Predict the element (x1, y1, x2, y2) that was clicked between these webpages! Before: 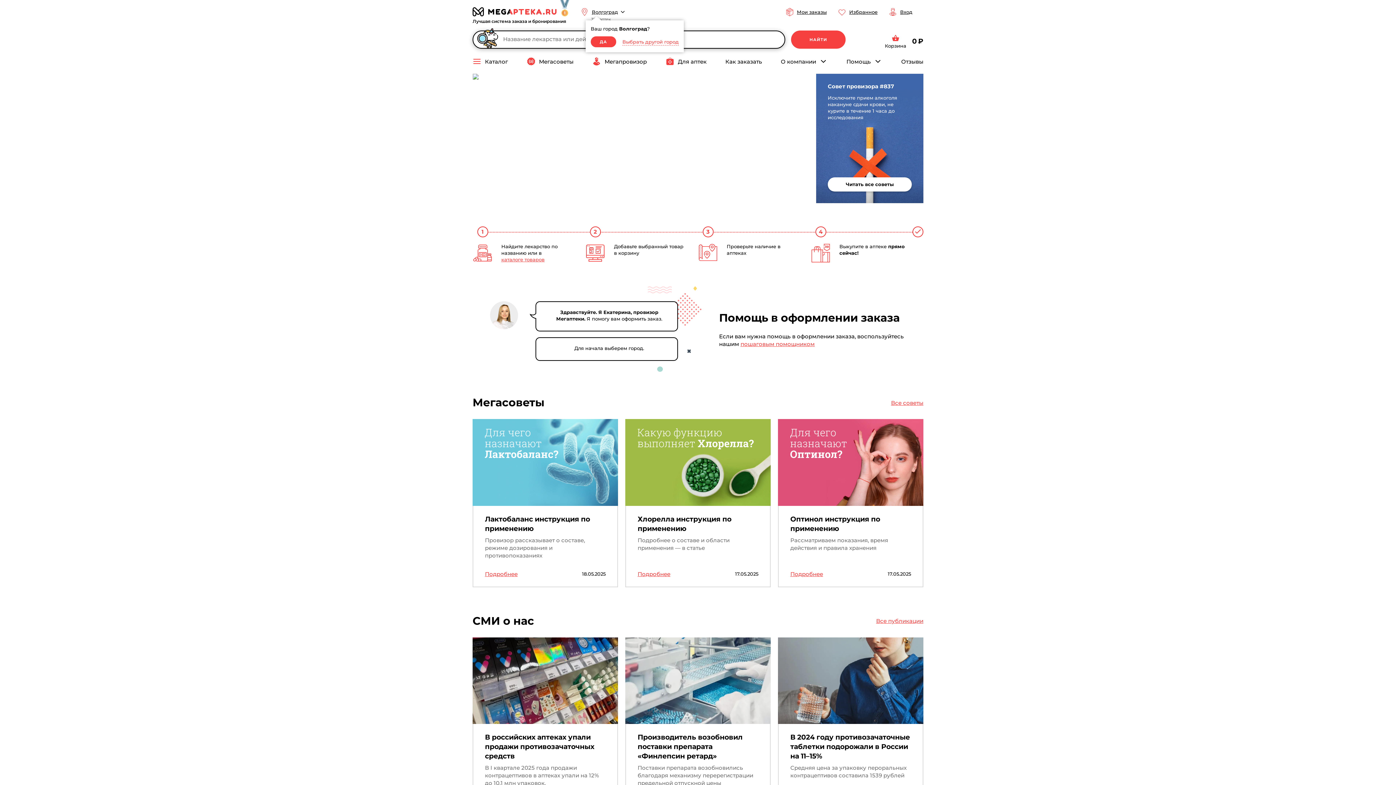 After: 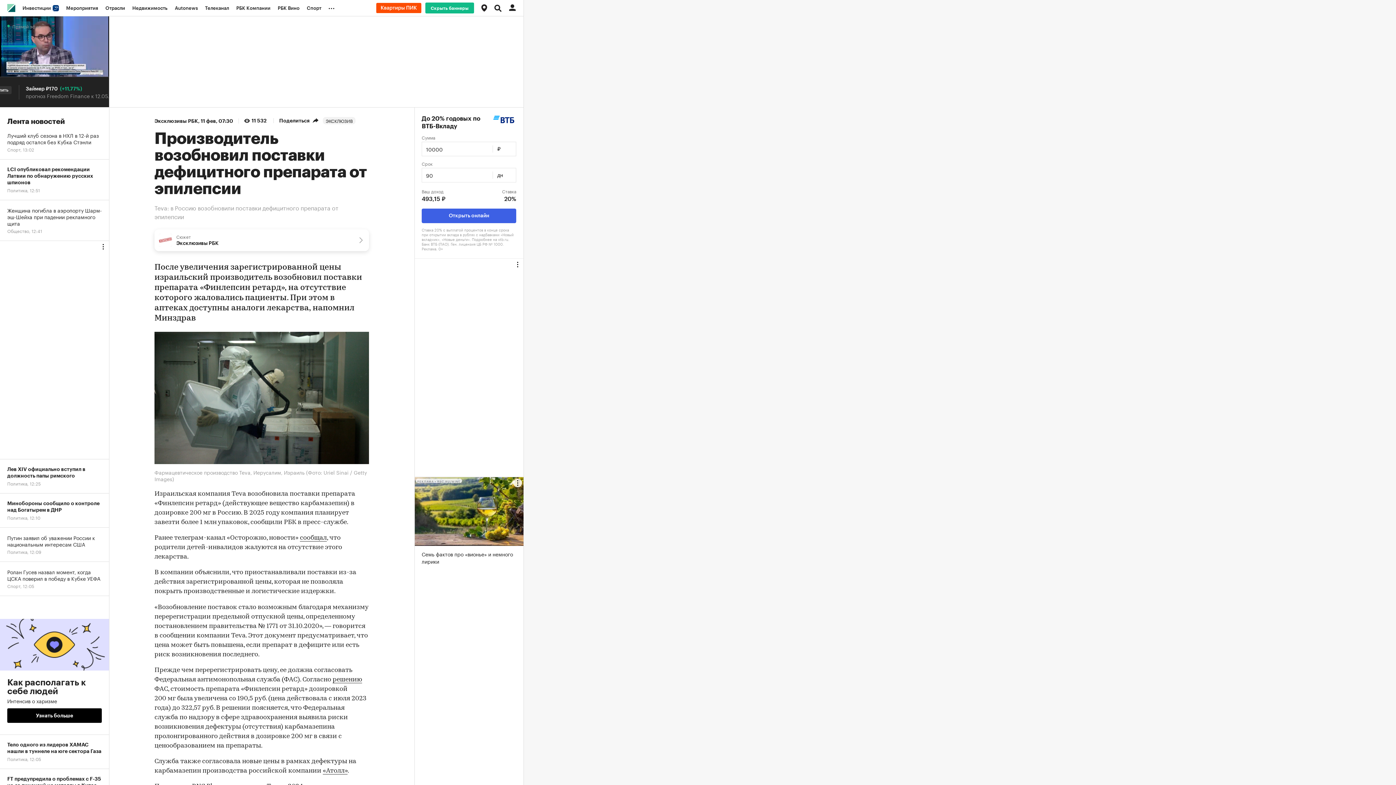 Action: label: Производитель возобновил поставки препарата «Финлепсин ретард»
Поставки препарата возобновились благодаря механизму перерегистрации предельной отпускной цены
11.02.2025 bbox: (625, 637, 770, 805)